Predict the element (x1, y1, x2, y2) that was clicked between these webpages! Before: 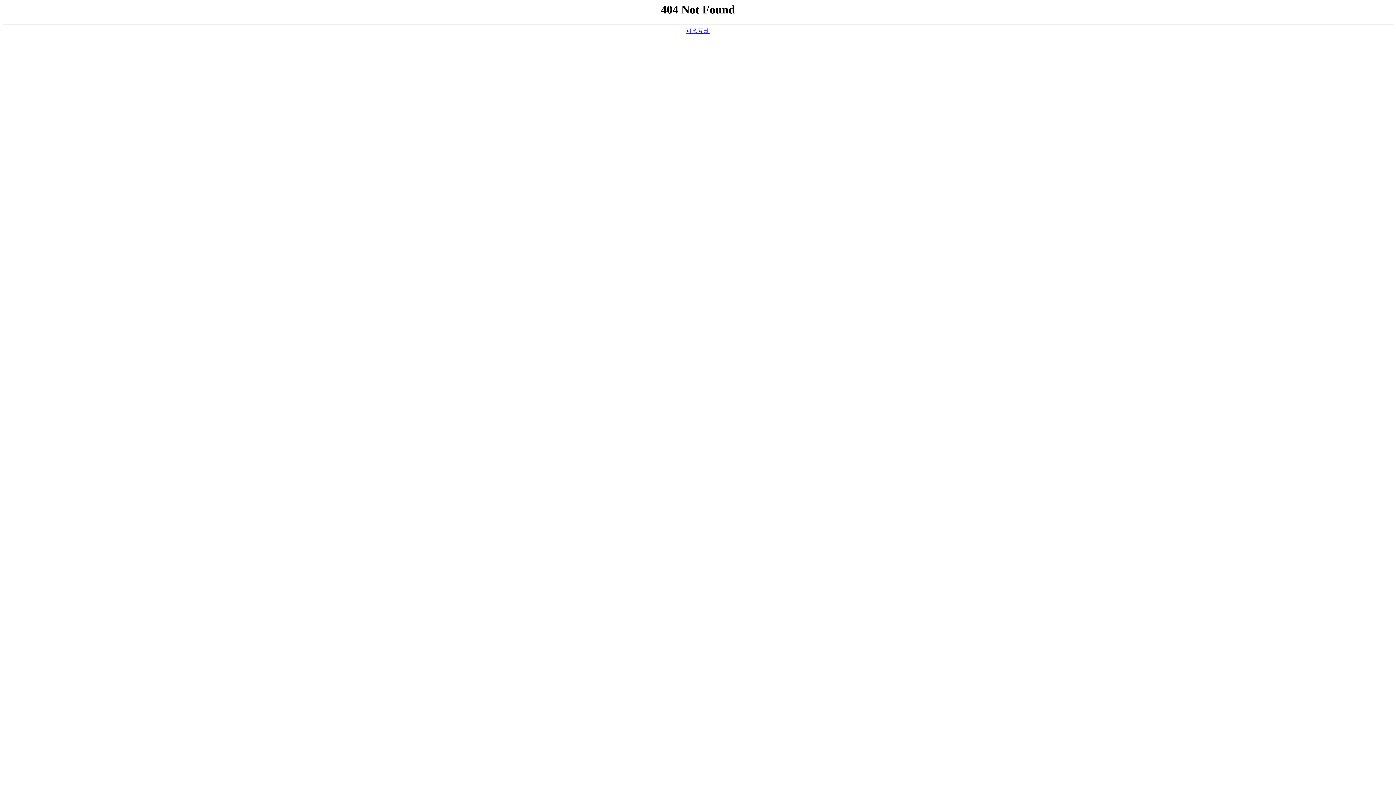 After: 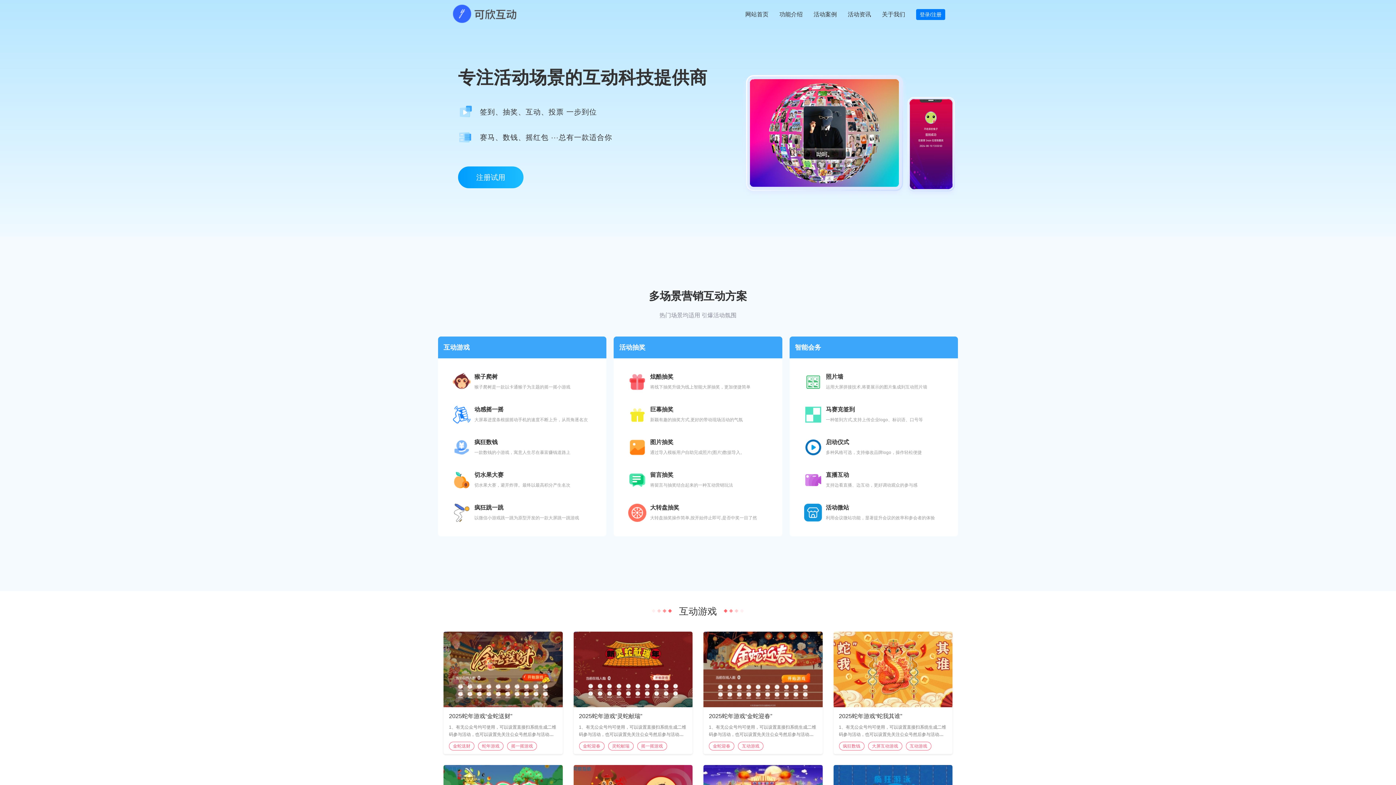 Action: bbox: (686, 28, 709, 34) label: 可欣互动